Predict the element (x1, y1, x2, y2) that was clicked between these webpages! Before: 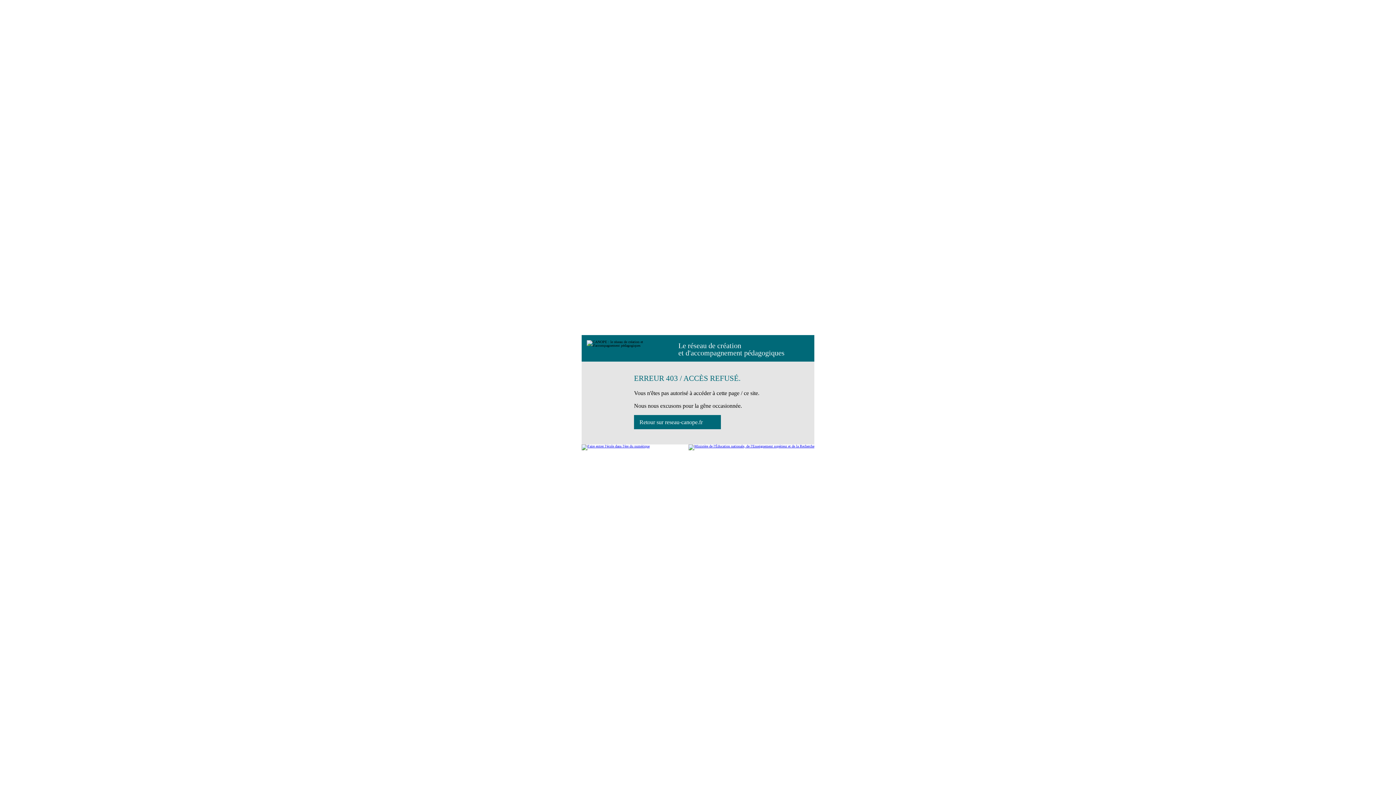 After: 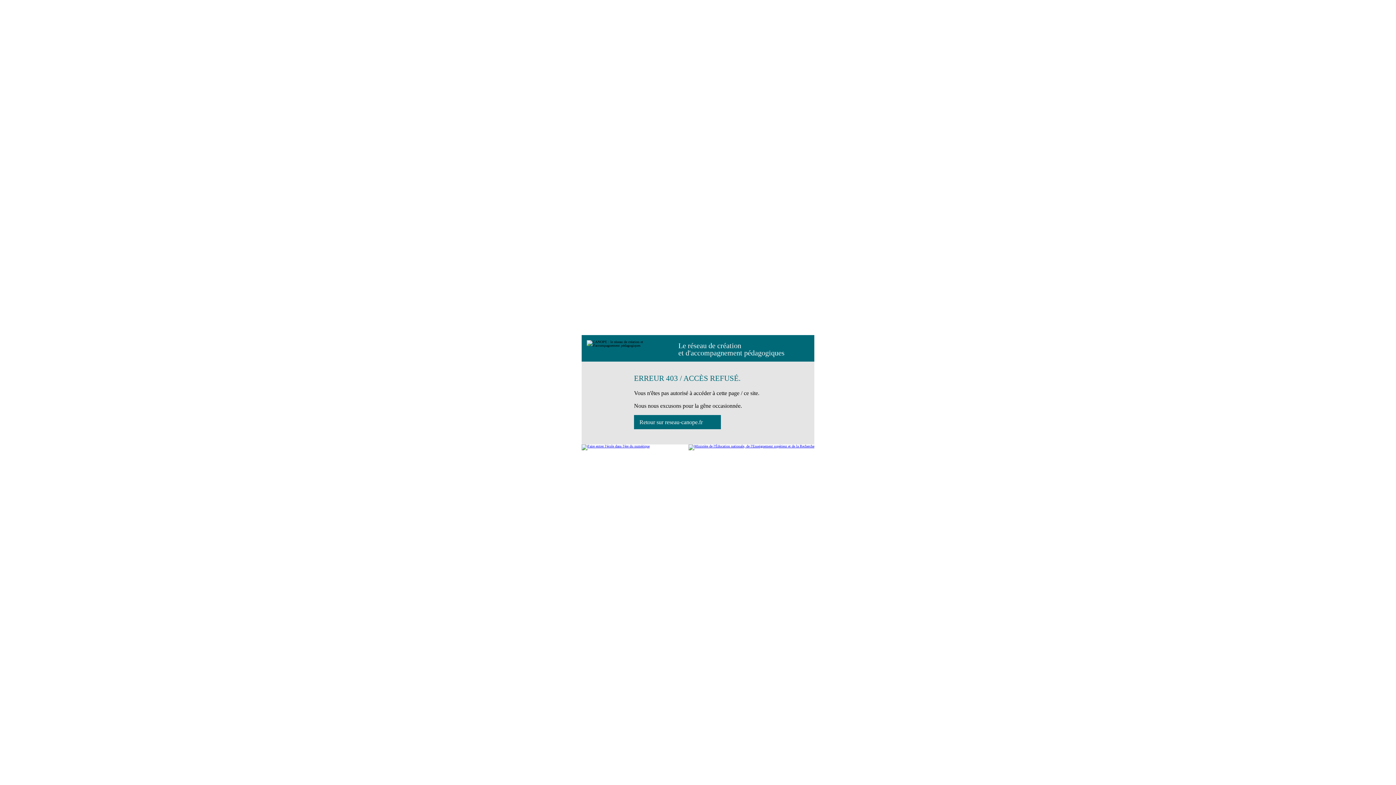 Action: label: Retour sur reseau-canope.fr bbox: (634, 415, 721, 429)